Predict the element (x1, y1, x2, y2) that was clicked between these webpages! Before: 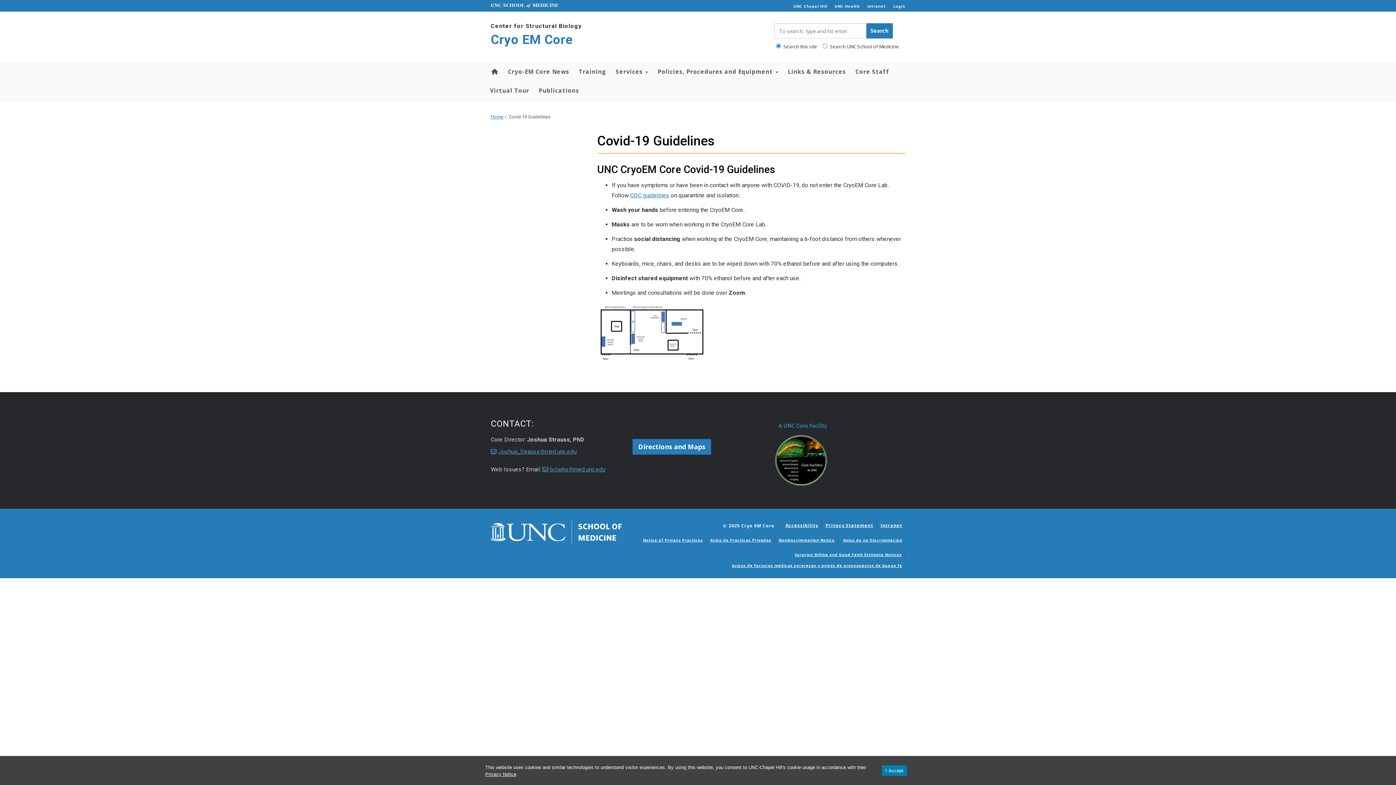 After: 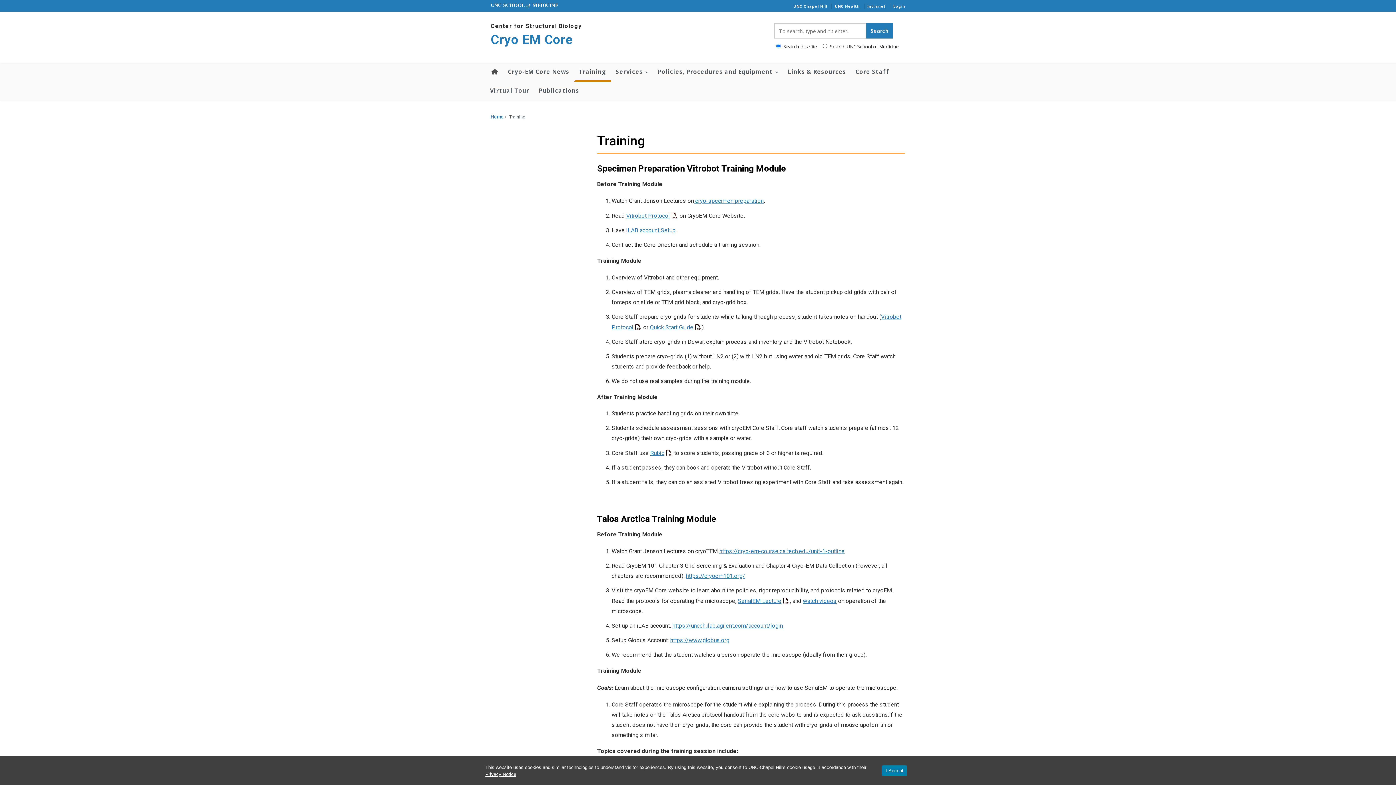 Action: label: Training bbox: (574, 62, 611, 80)